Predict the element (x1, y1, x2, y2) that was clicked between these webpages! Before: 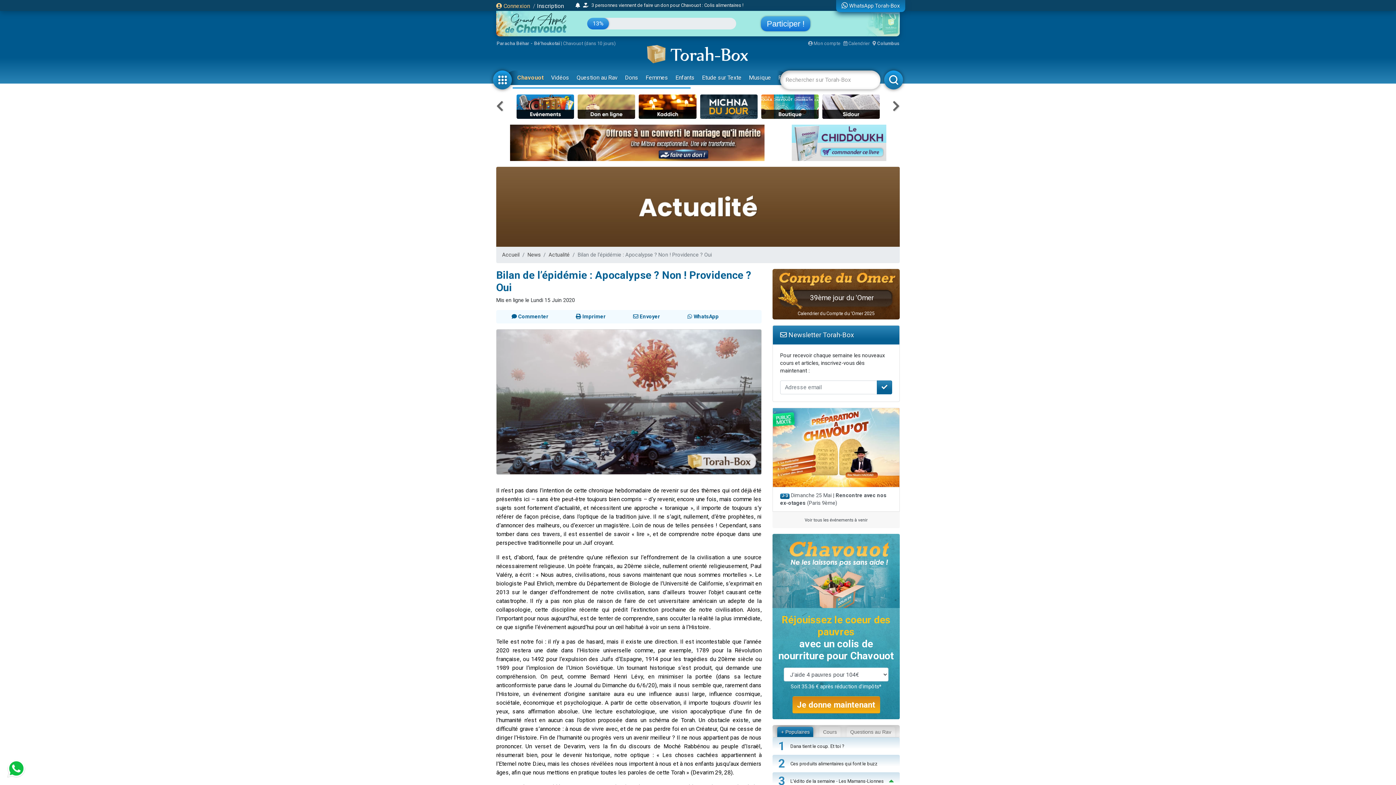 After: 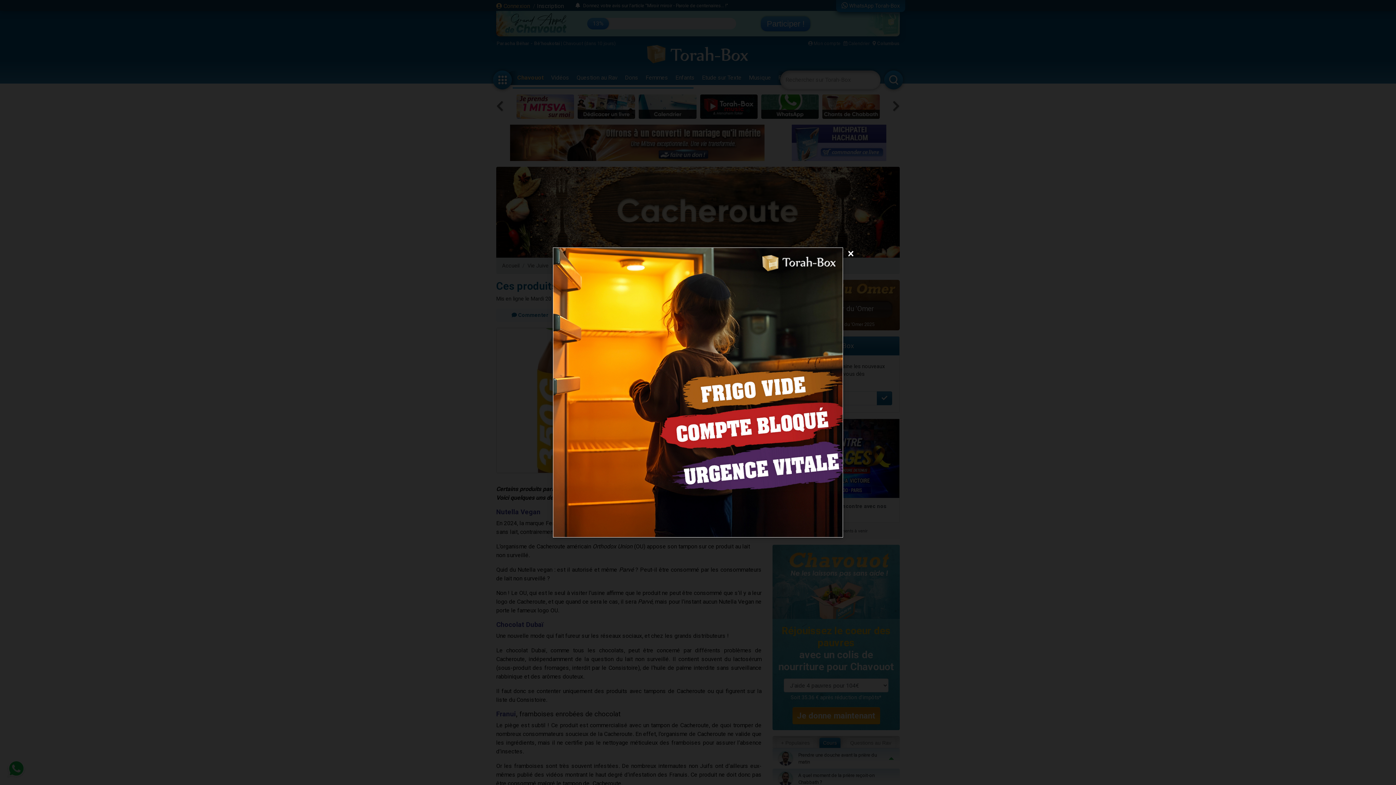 Action: label: 2
Ces produits alimentaires qui font le buzz bbox: (772, 755, 900, 772)